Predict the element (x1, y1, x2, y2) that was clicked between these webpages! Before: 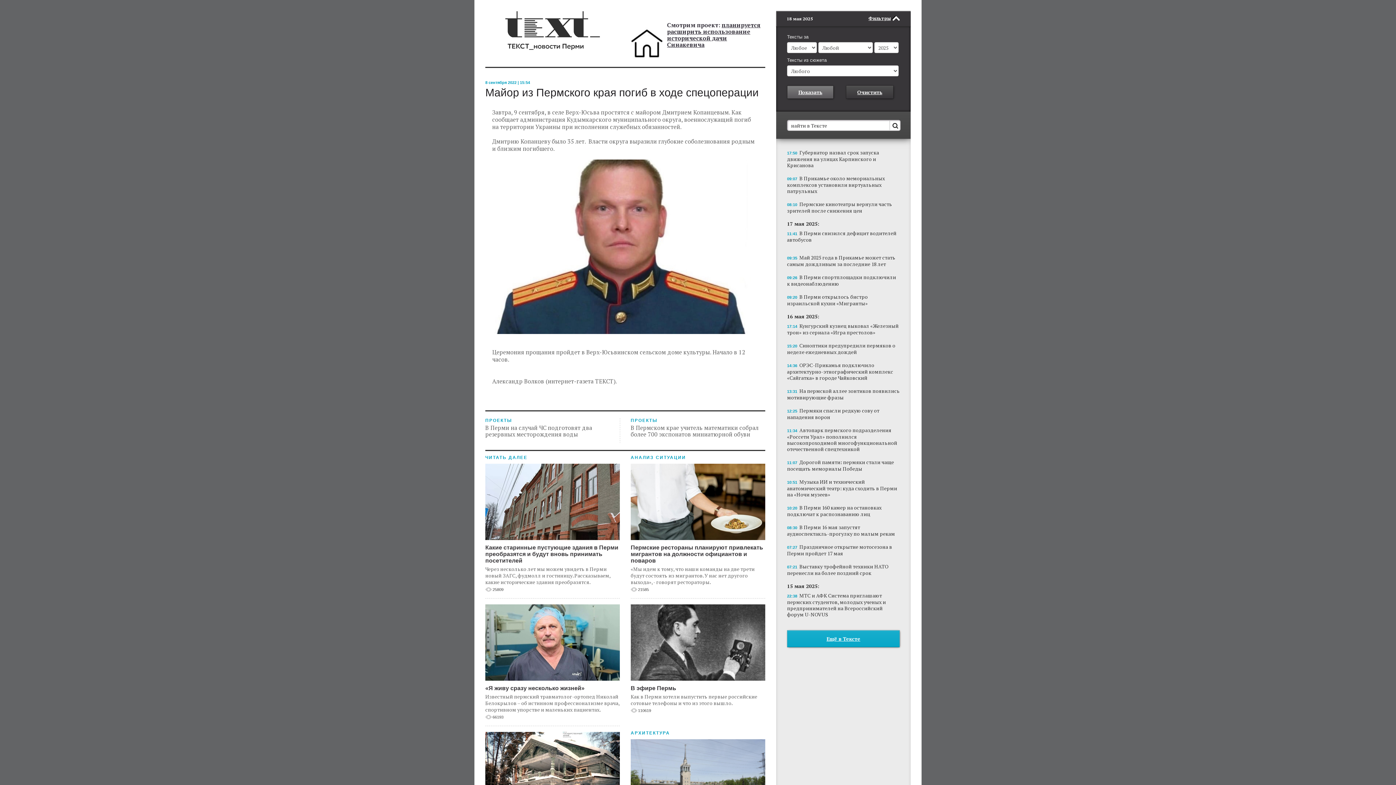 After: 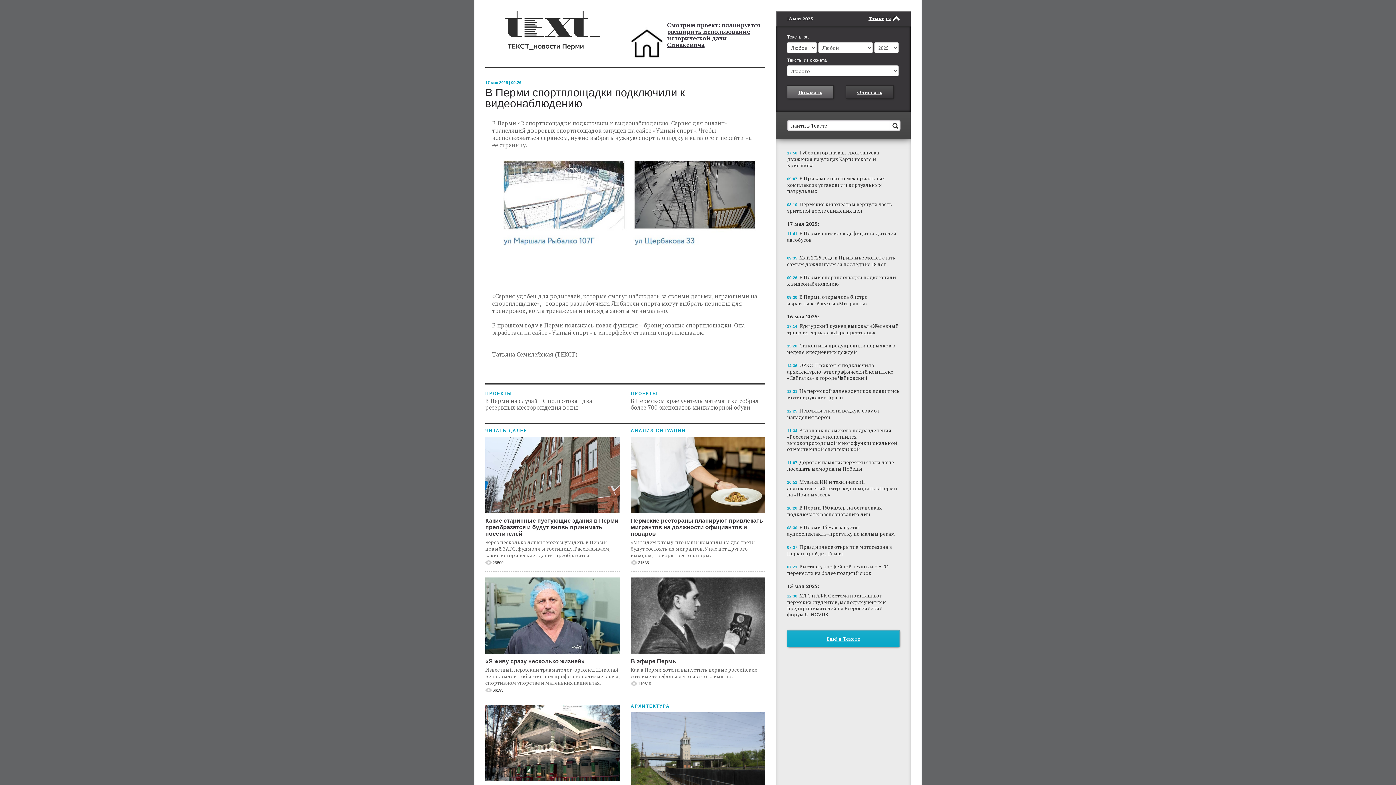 Action: bbox: (787, 273, 900, 286) label: 09:26 В Перми спортплощадки подключили к видеонаблюдению